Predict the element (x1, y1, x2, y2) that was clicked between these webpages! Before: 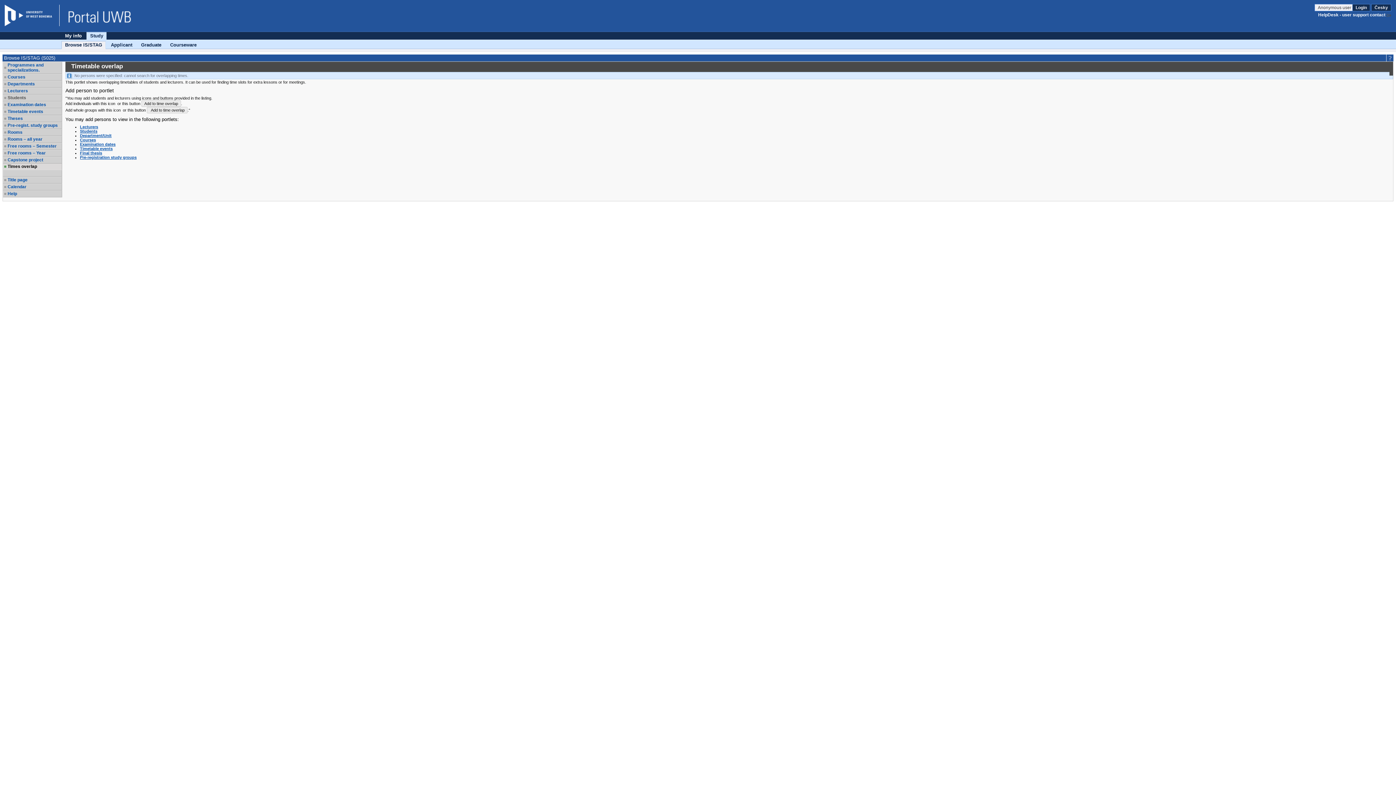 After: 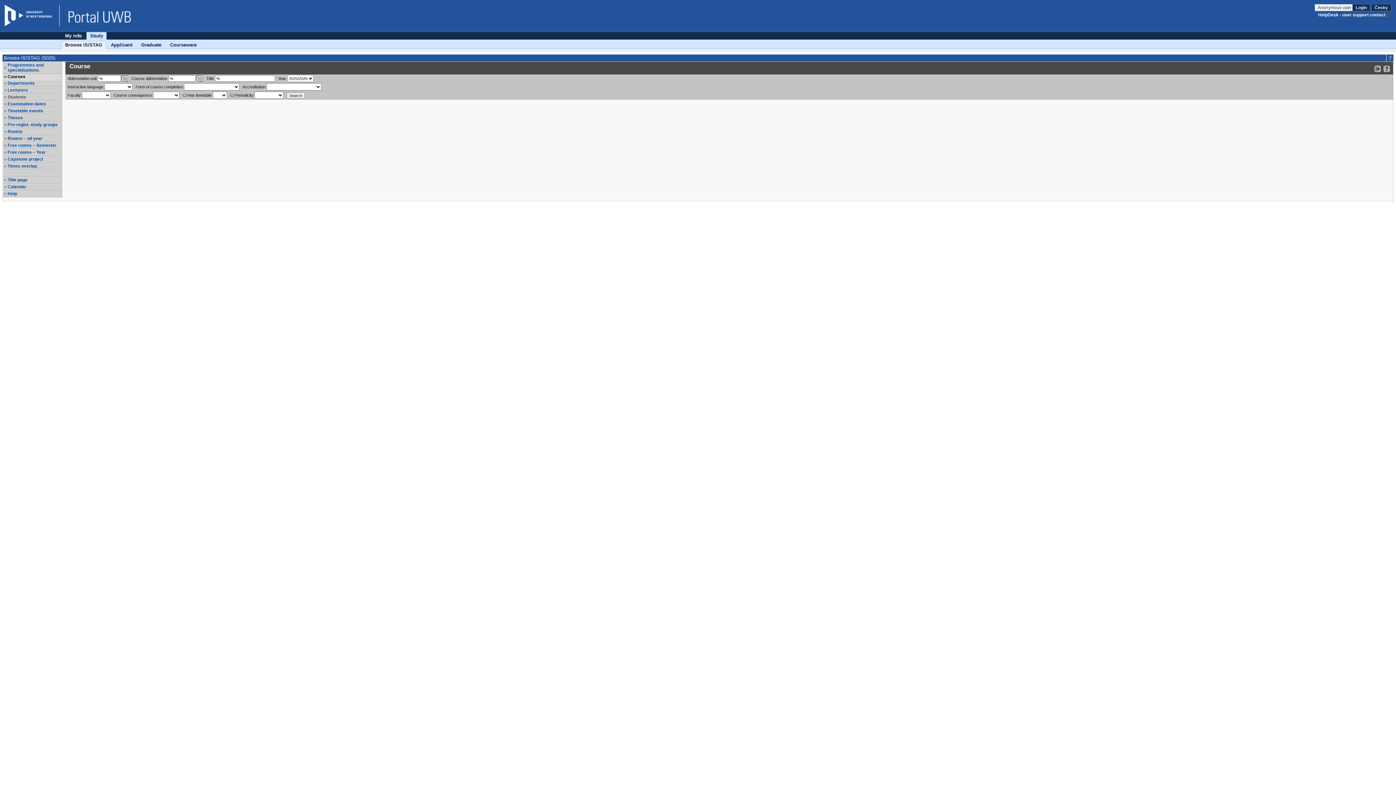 Action: label: Courses bbox: (7, 74, 61, 79)